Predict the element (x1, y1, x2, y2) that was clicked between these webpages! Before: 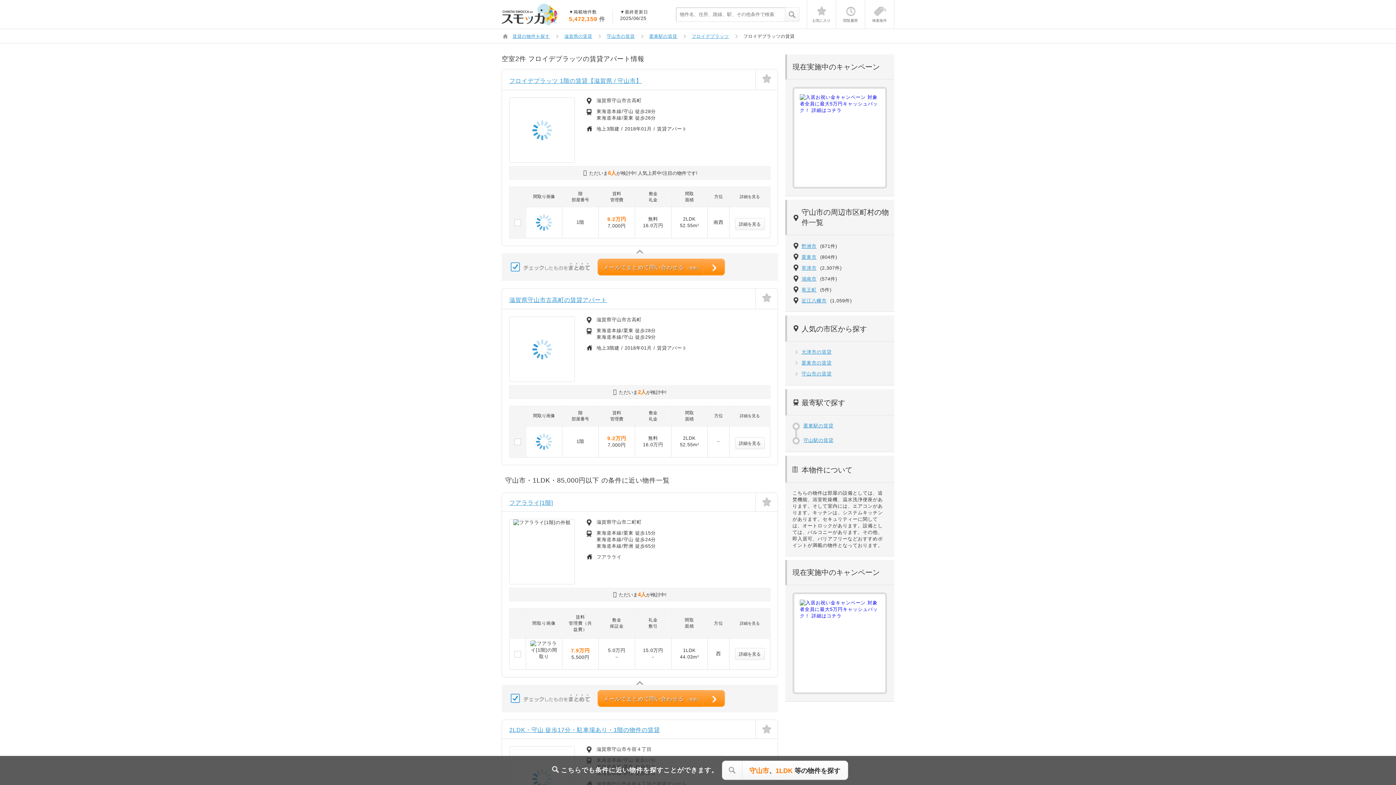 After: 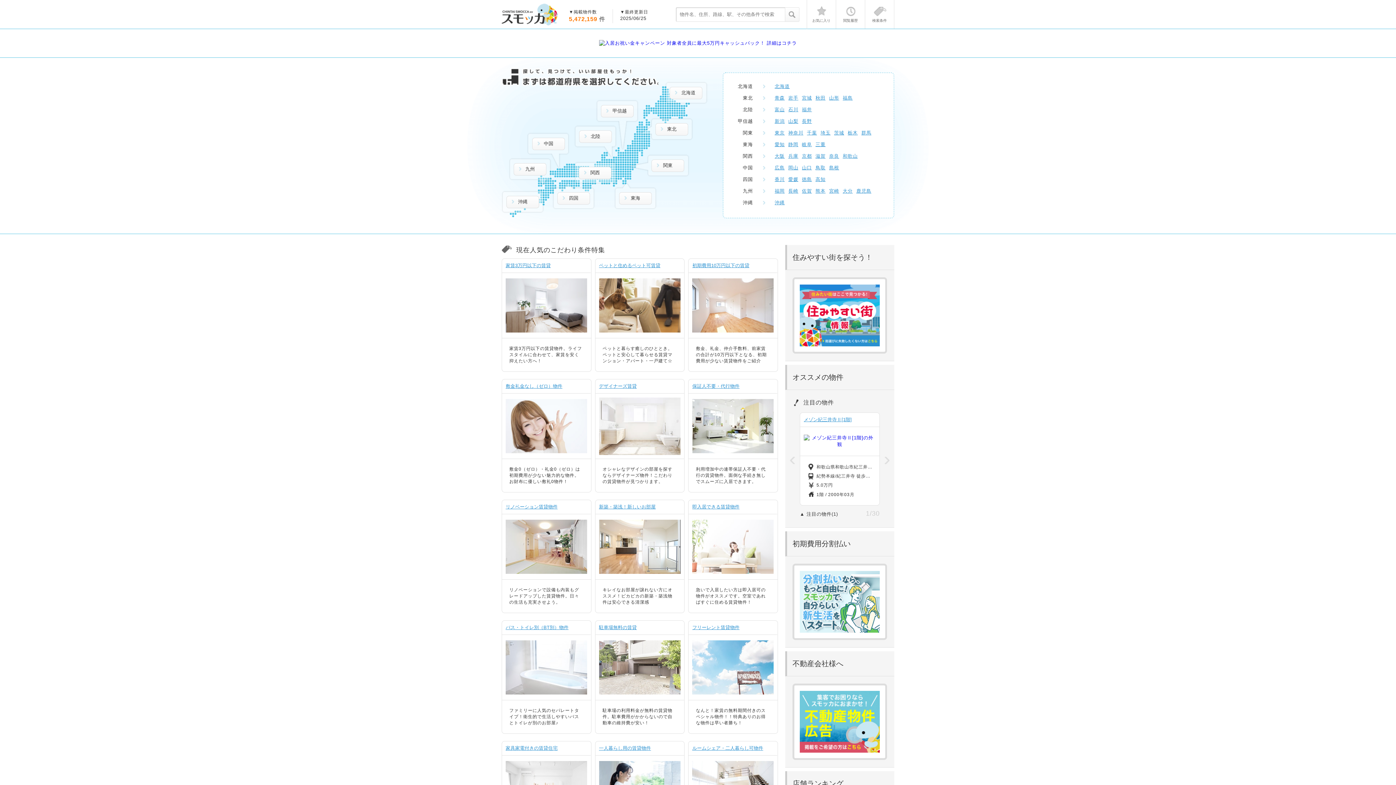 Action: label: 賃貸スモッカ bbox: (501, 3, 558, 25)